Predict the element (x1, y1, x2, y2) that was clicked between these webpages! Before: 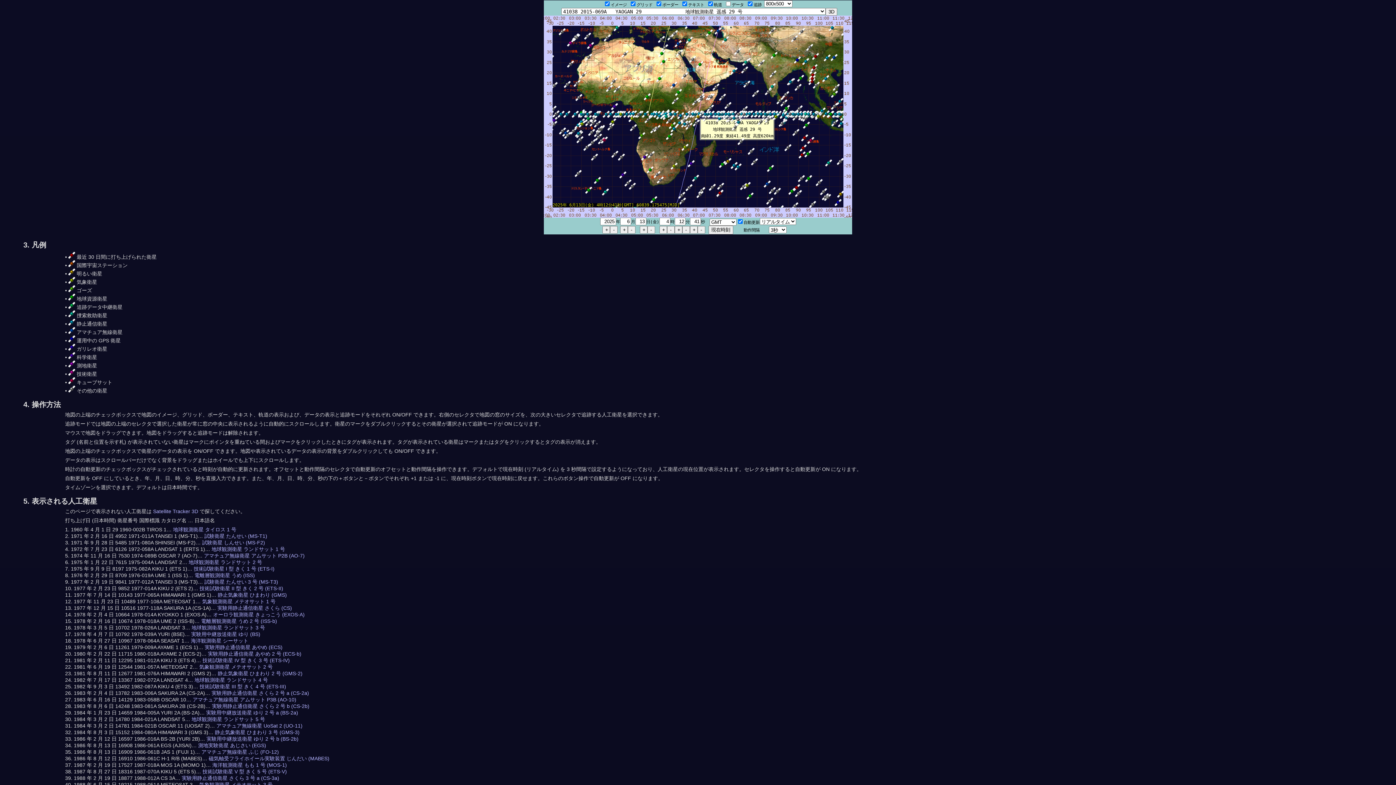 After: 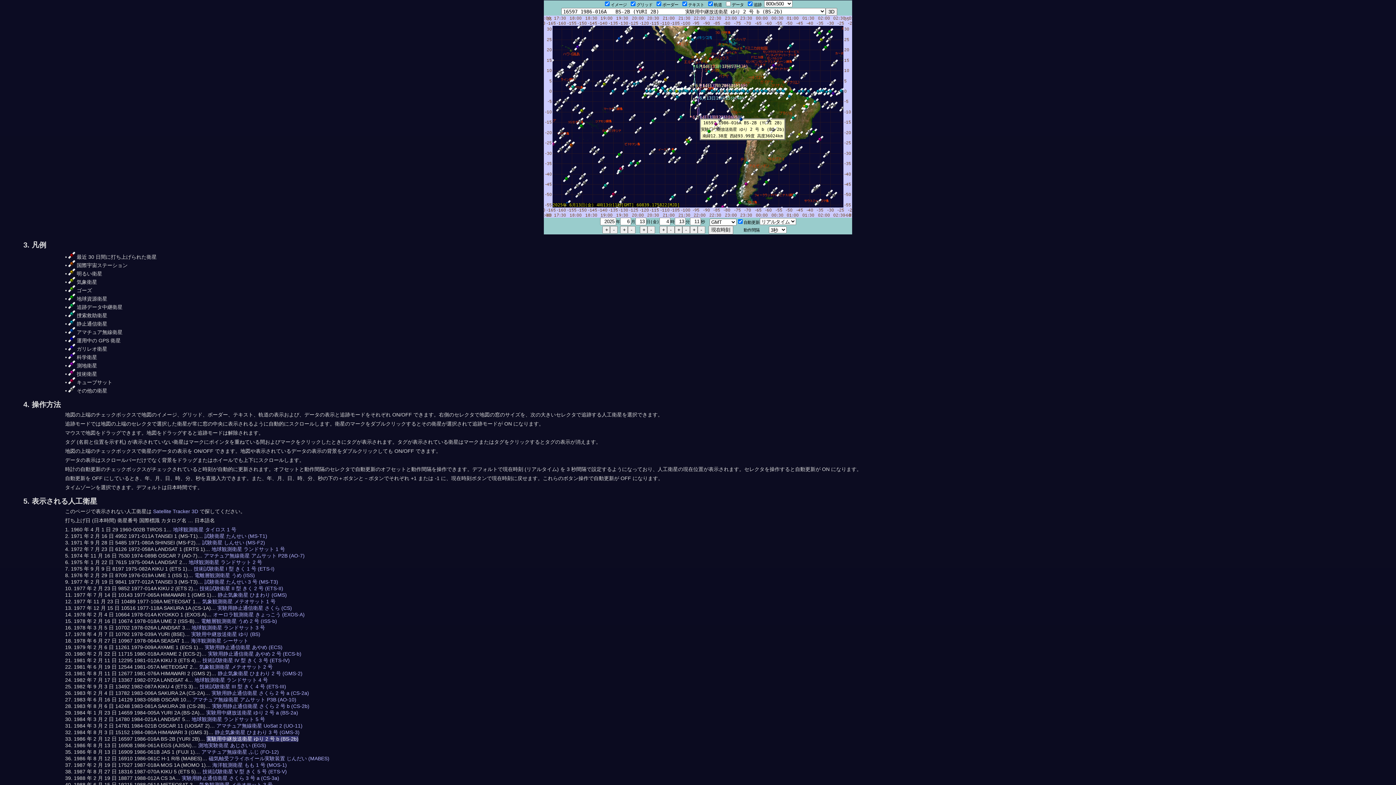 Action: bbox: (206, 736, 298, 742) label: 実験用中継放送衛星 ゆり 2 号 b (BS-2b)